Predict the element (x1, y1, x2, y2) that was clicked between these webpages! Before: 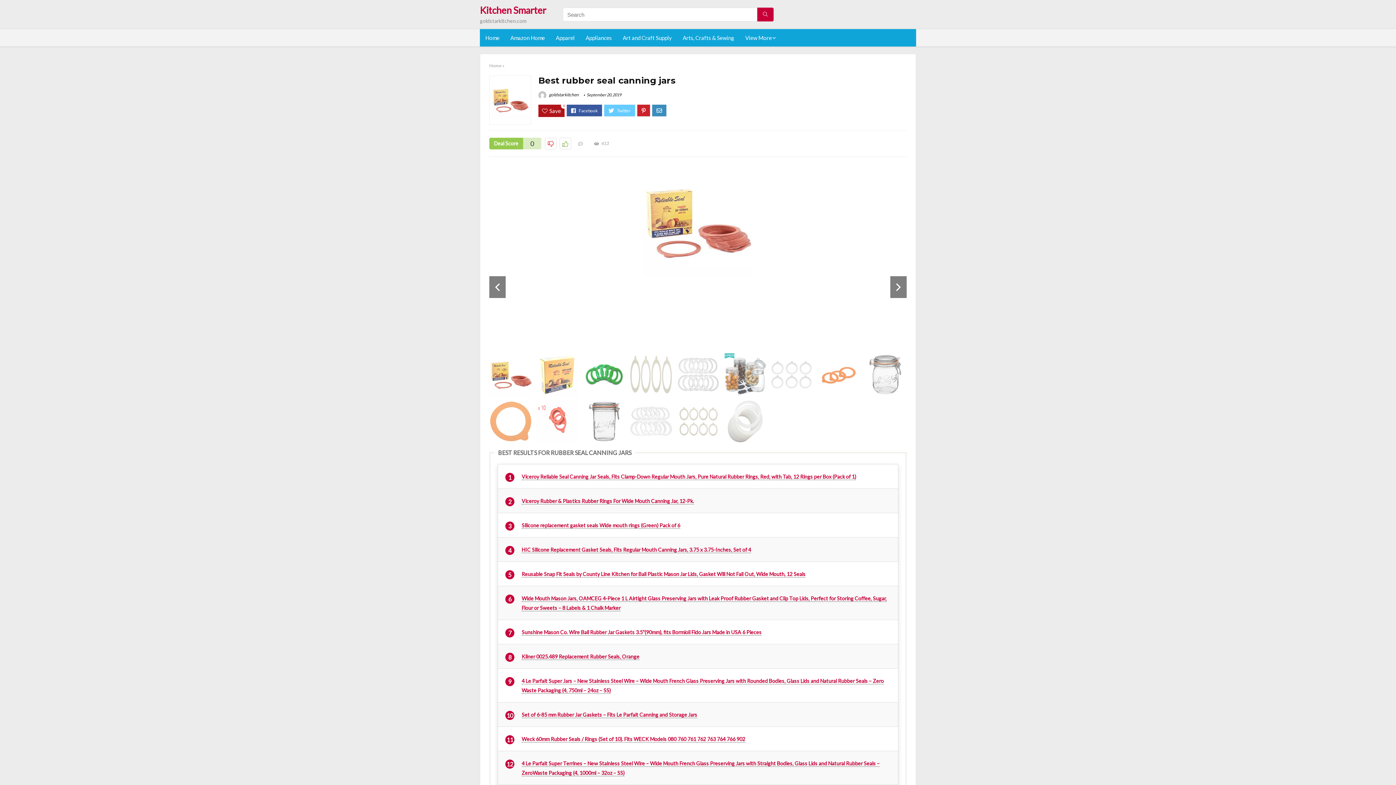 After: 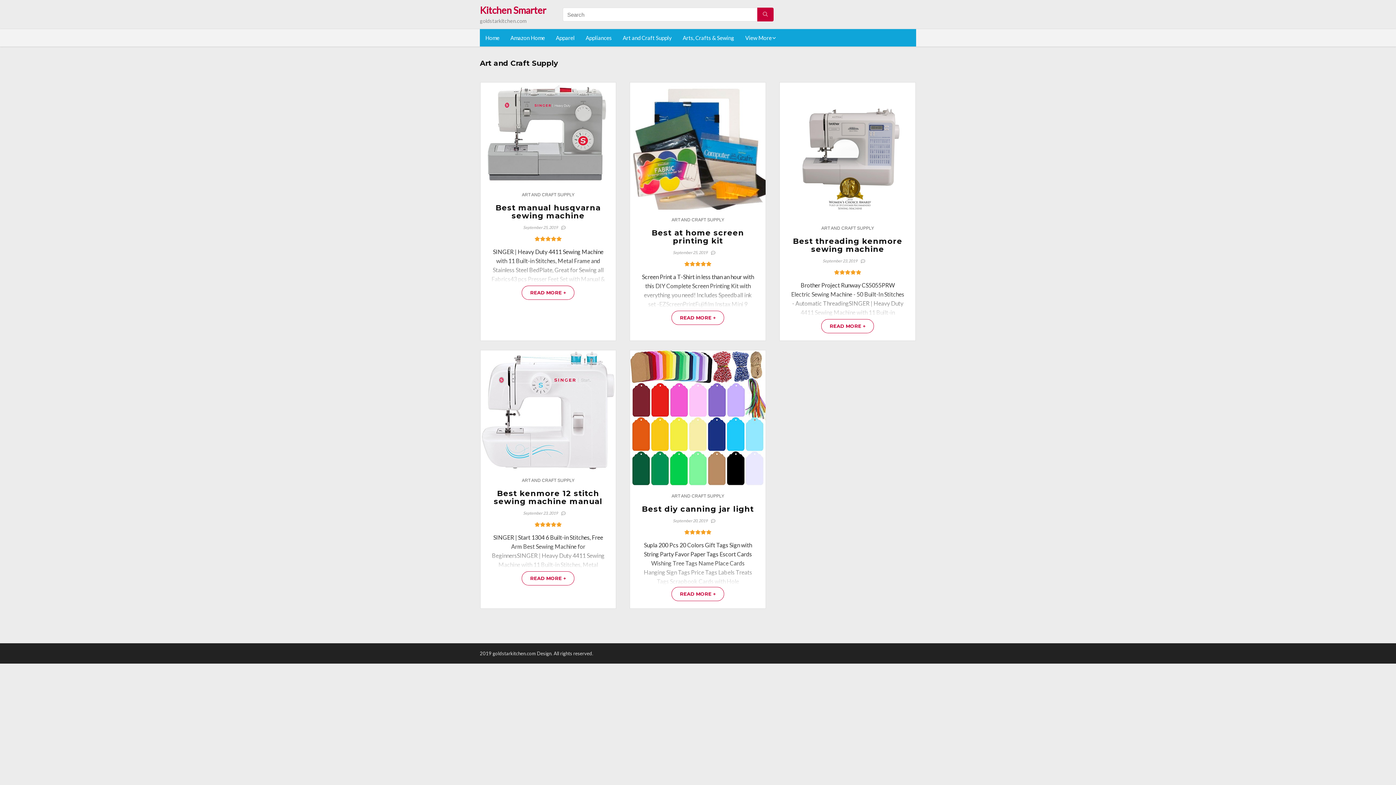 Action: label: Art and Craft Supply bbox: (617, 29, 677, 46)